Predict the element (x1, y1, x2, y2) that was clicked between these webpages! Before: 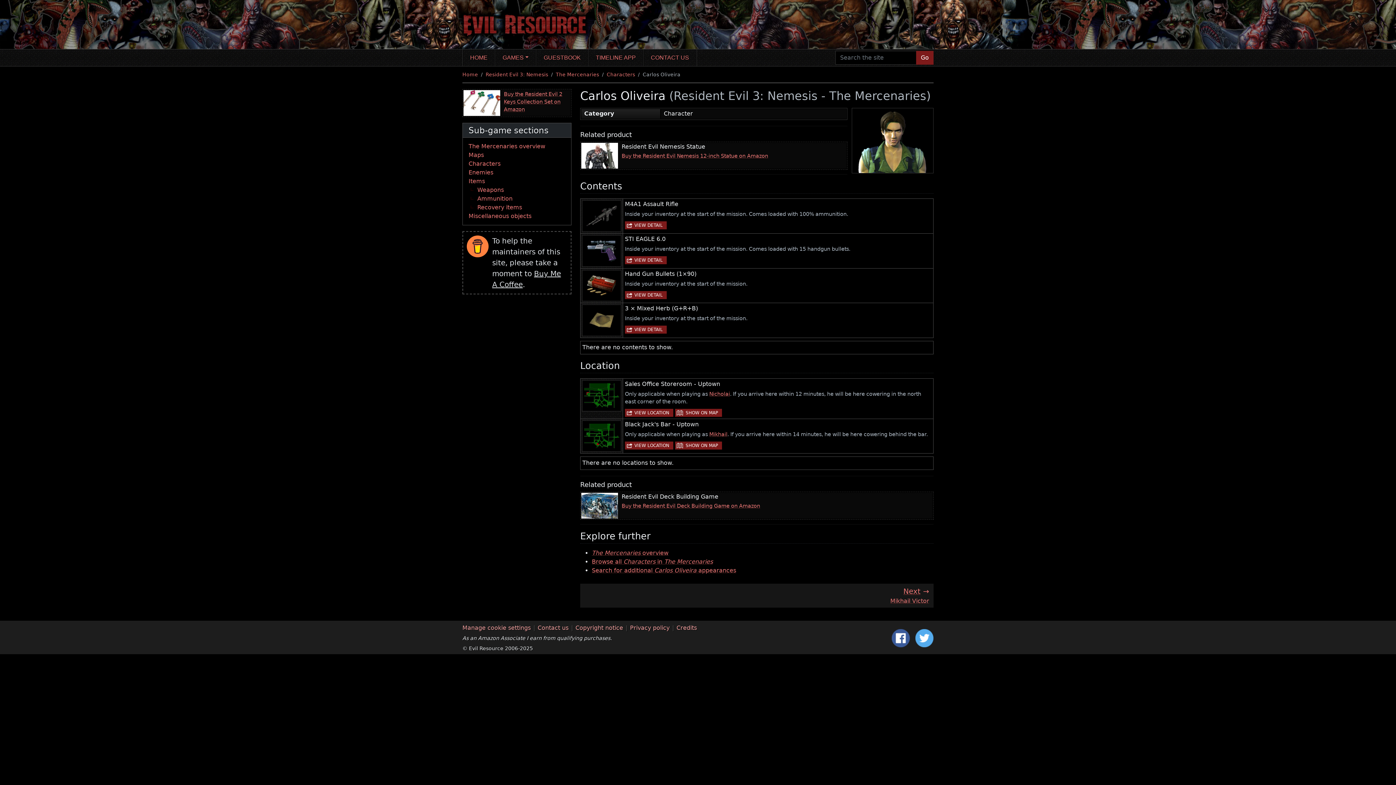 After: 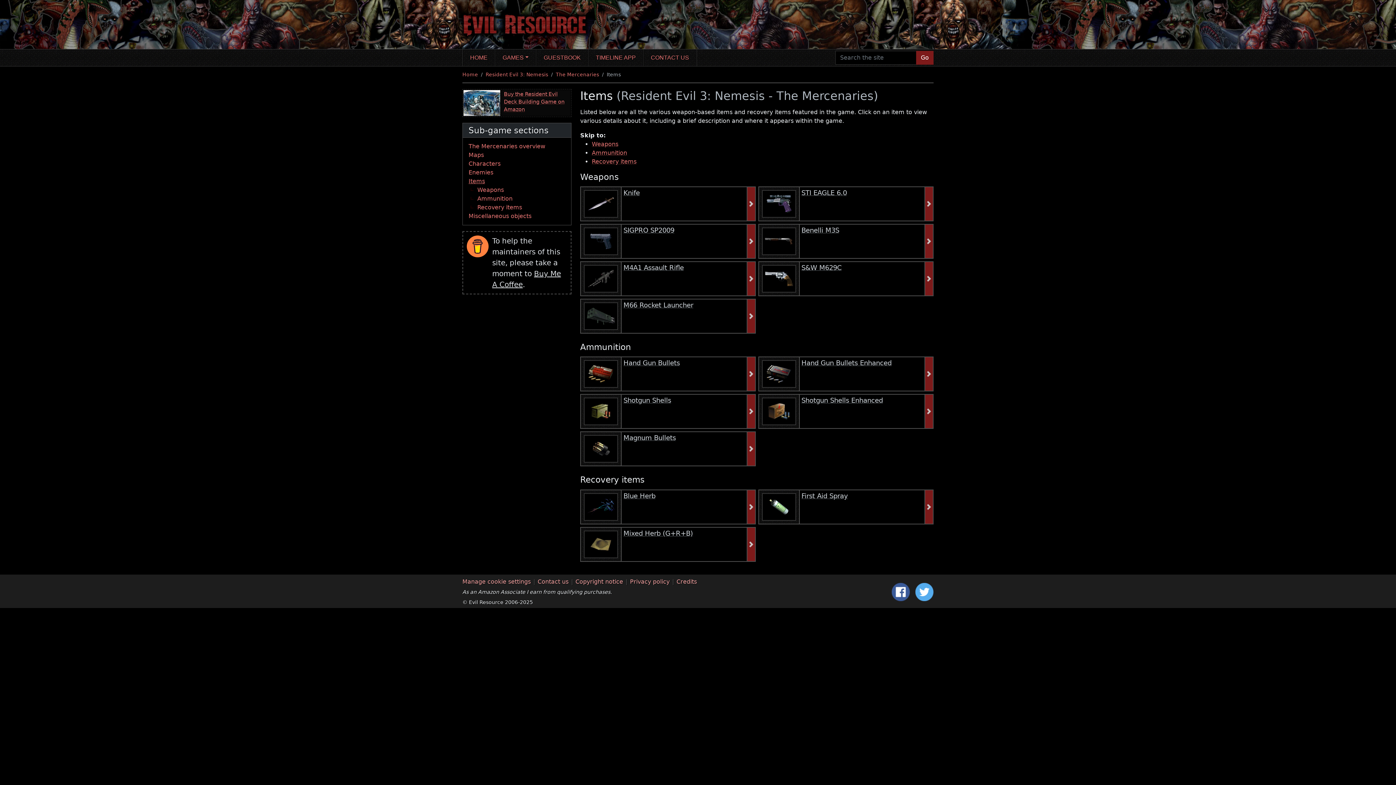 Action: label: Recovery items bbox: (477, 204, 522, 211)